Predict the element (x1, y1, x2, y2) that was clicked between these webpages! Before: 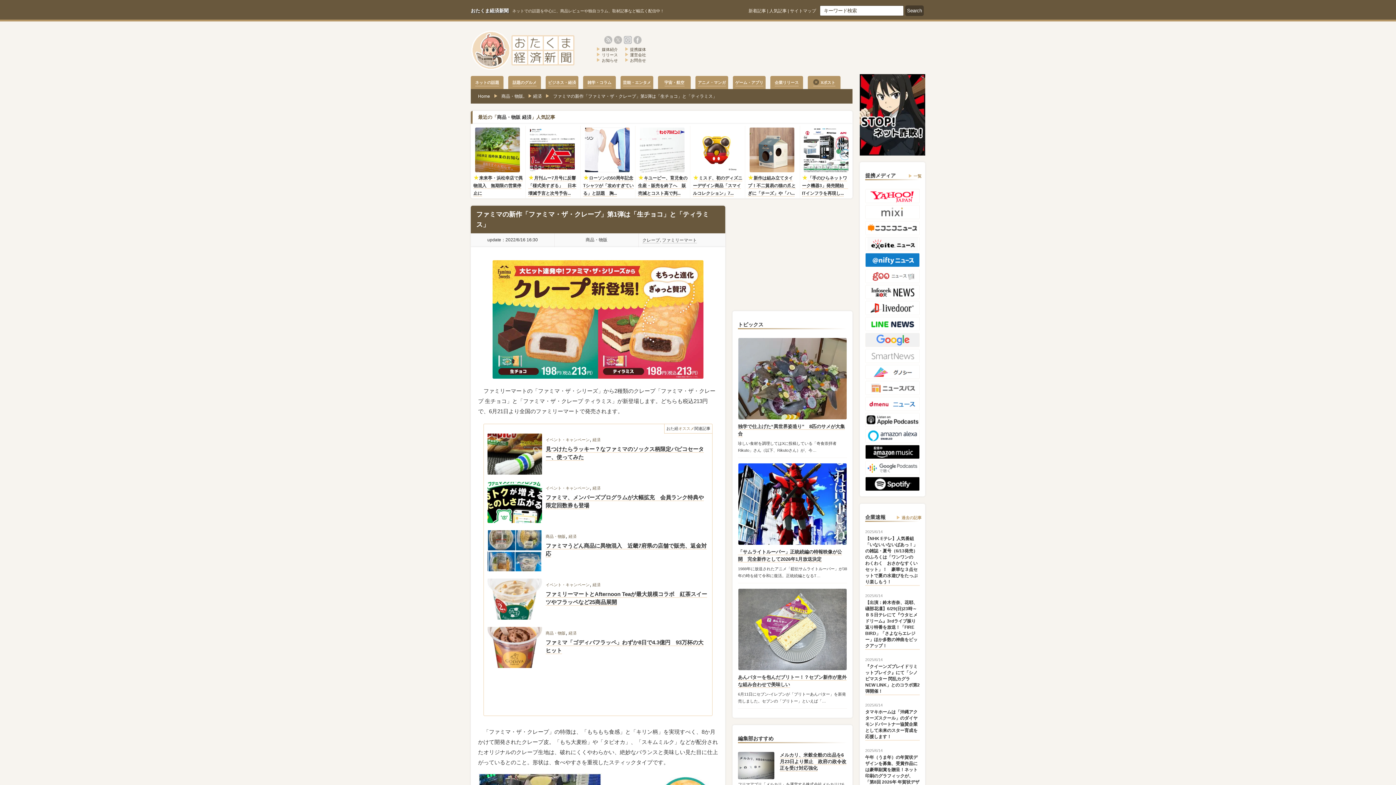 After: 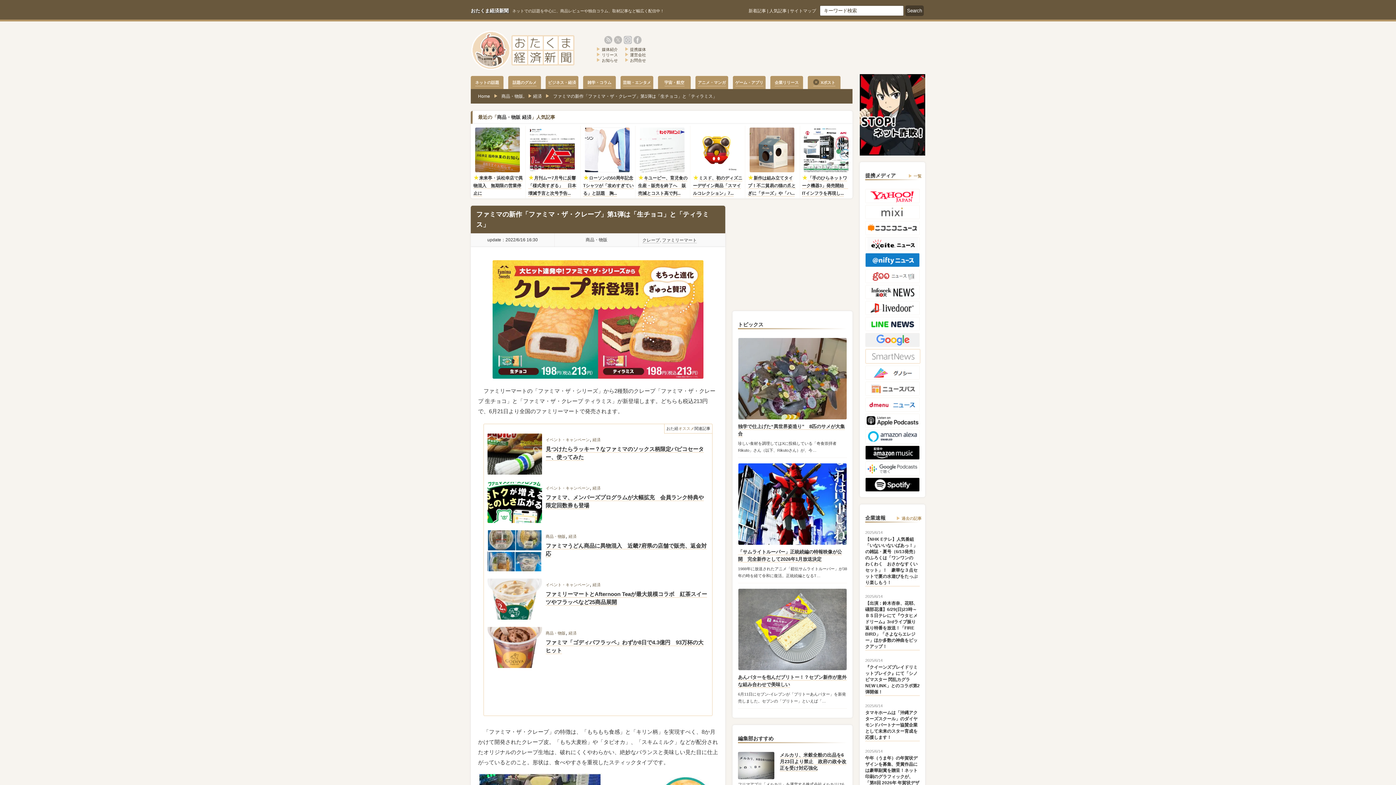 Action: bbox: (865, 349, 920, 353)